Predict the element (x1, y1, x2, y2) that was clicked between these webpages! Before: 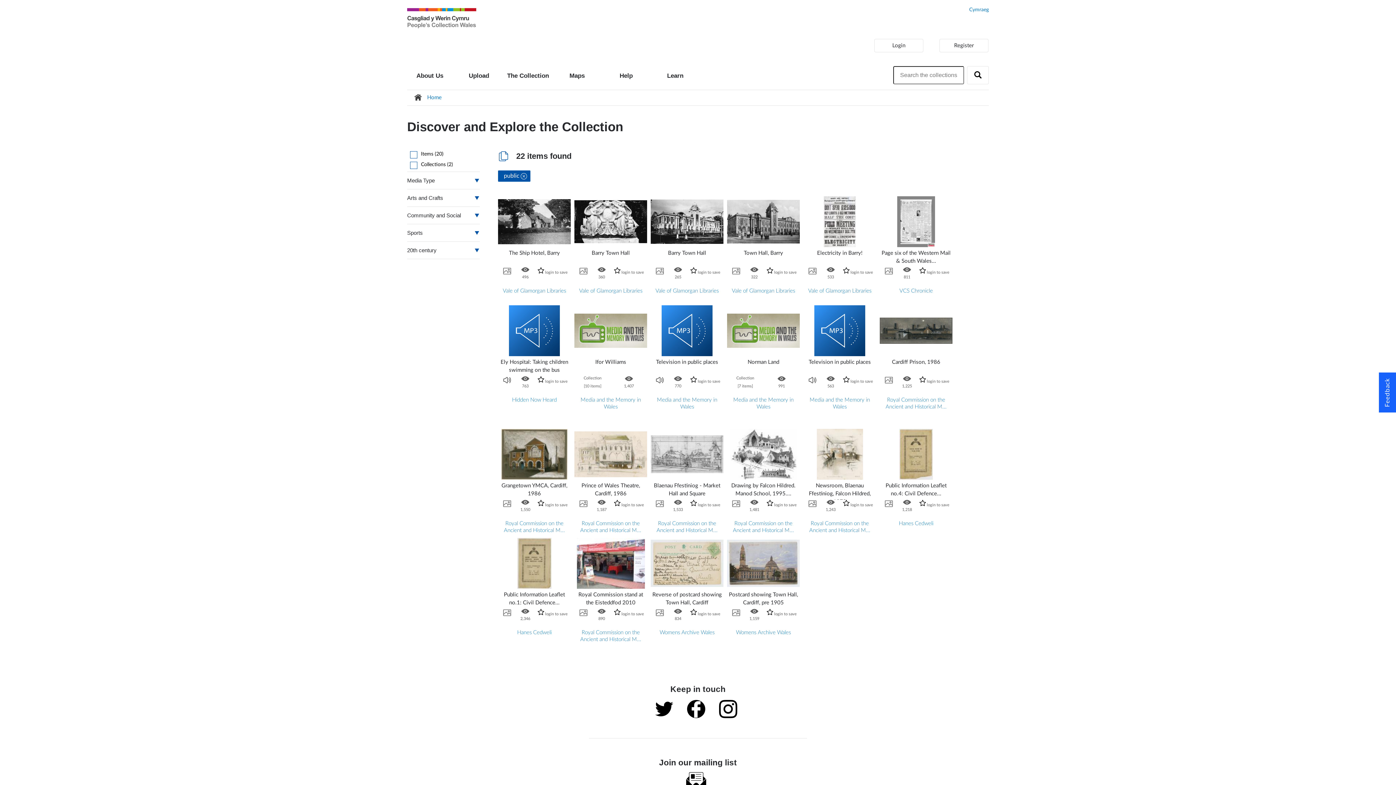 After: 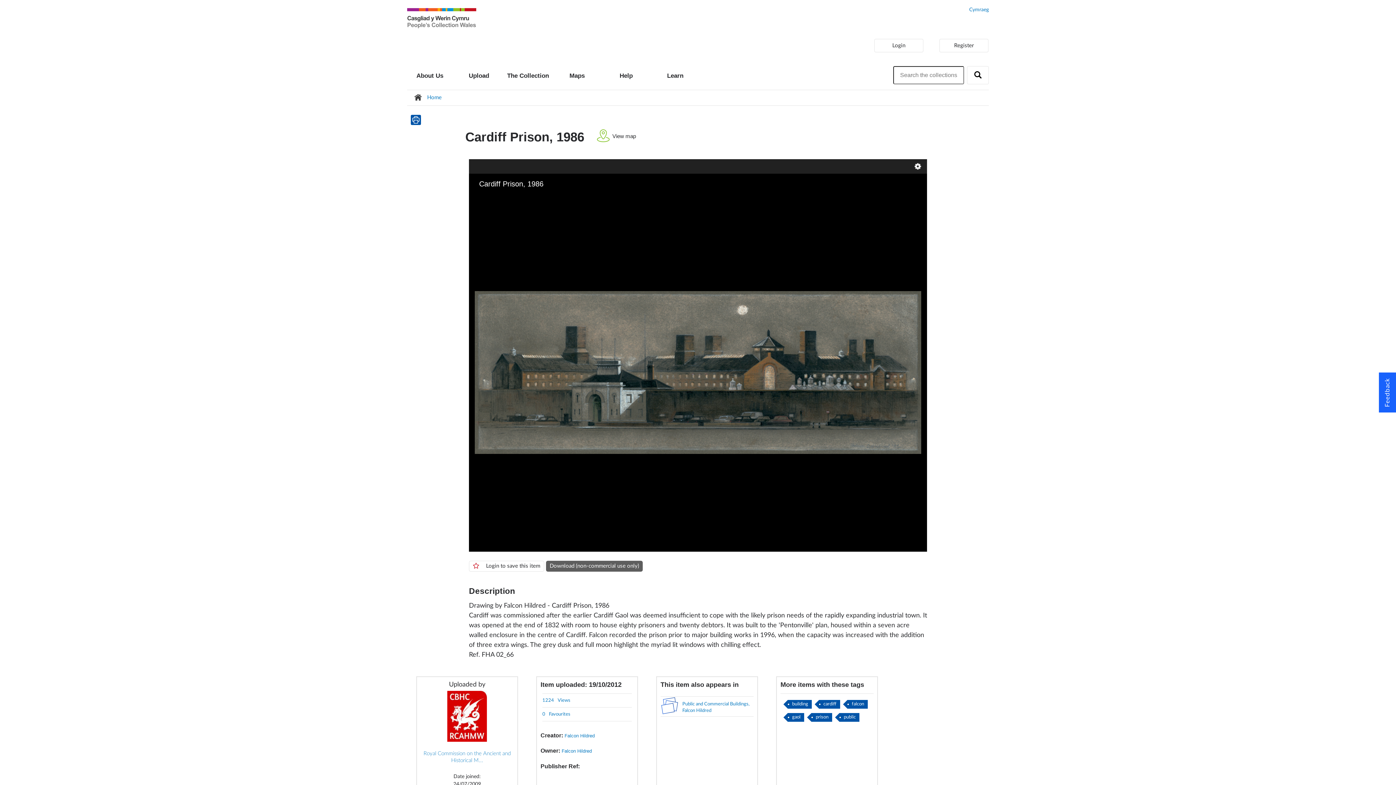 Action: label: Cardiff Prison, 1986 bbox: (880, 328, 952, 366)